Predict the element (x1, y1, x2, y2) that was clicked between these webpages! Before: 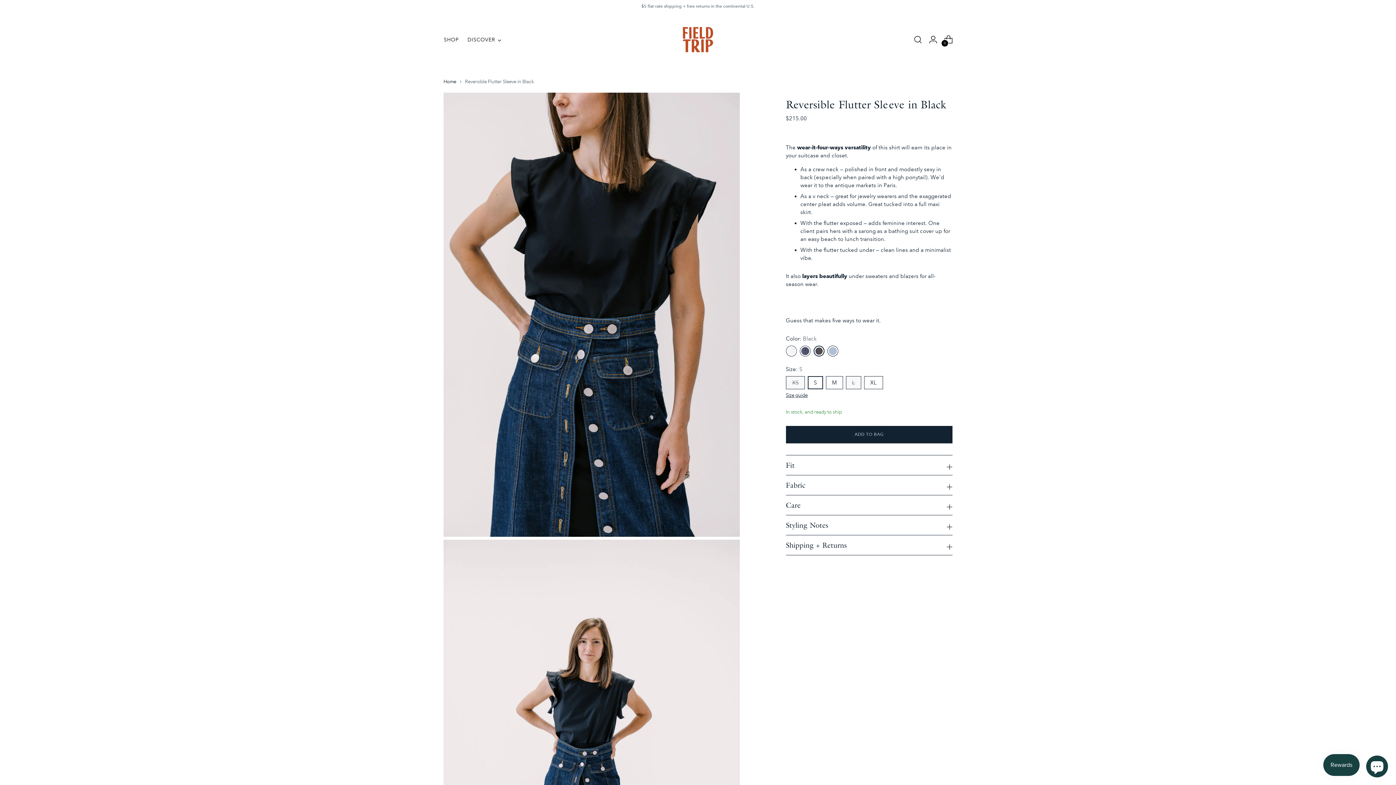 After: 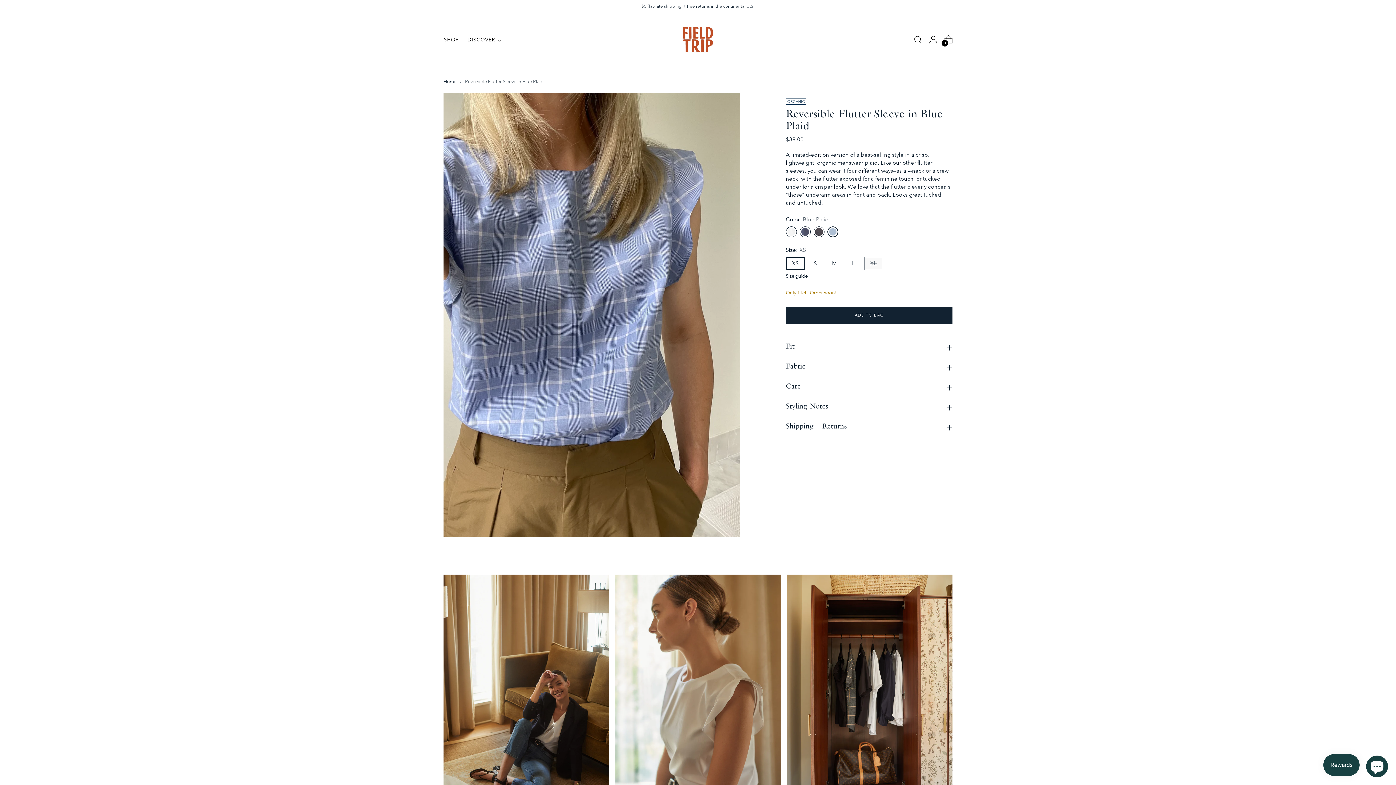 Action: bbox: (827, 345, 838, 356)